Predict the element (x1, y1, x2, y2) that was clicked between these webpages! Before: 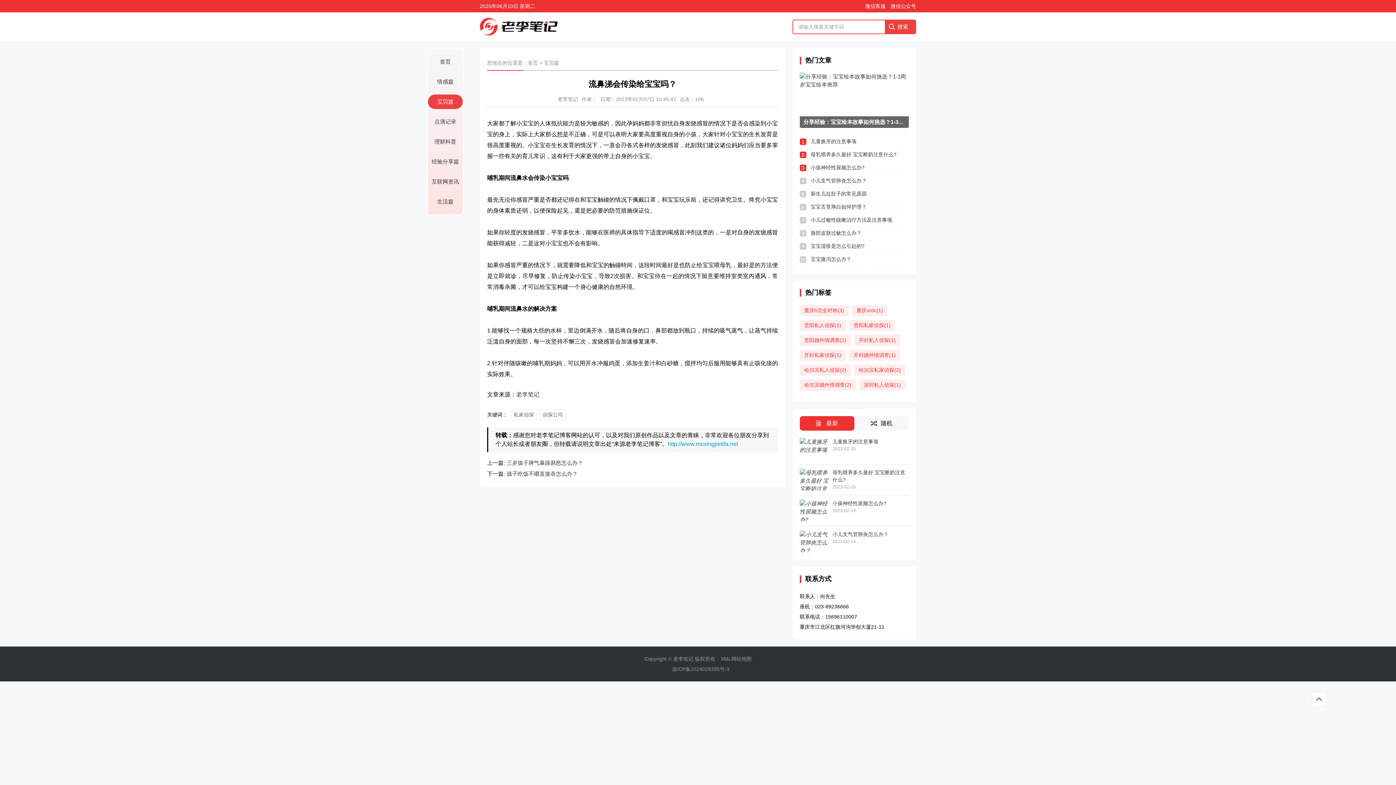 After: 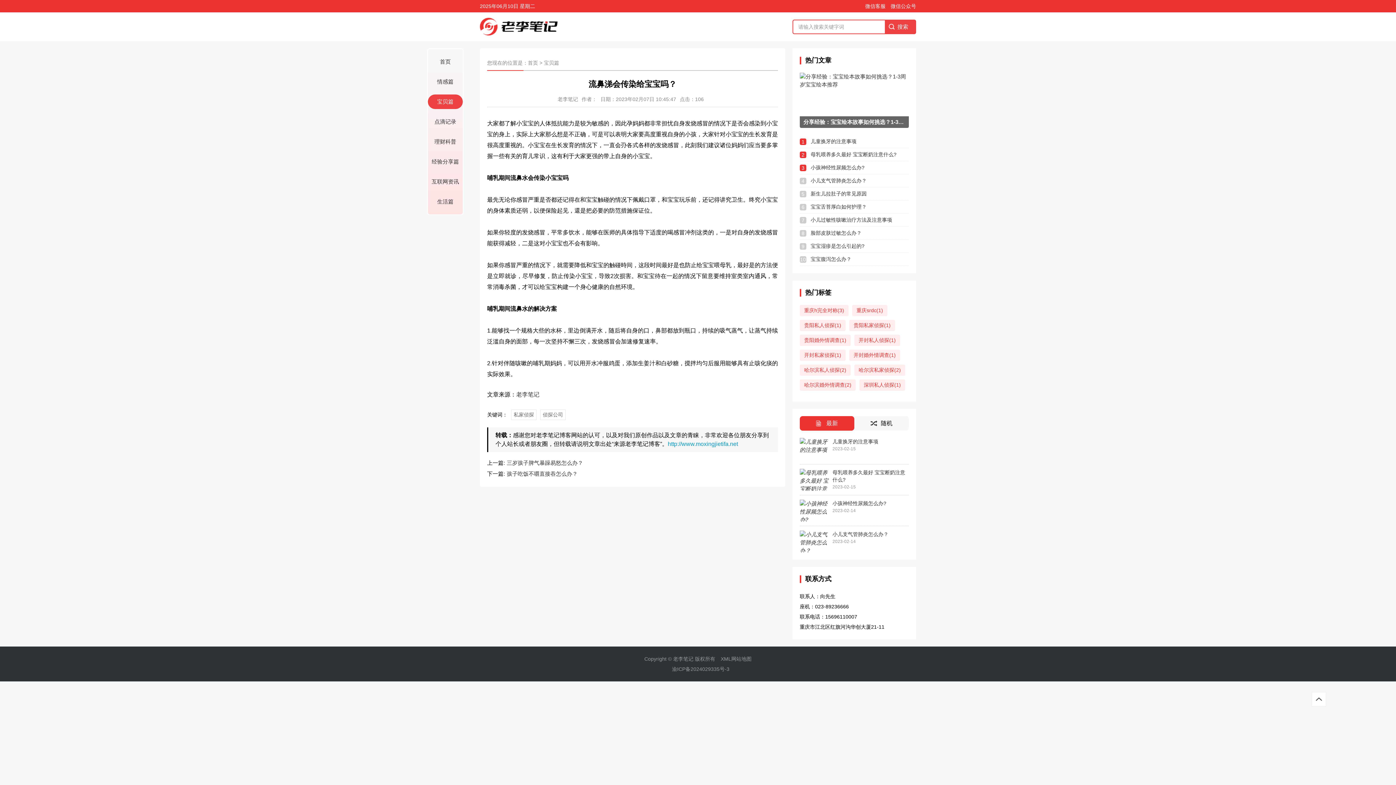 Action: bbox: (800, 349, 845, 361) label: 开封私家侦探(1)